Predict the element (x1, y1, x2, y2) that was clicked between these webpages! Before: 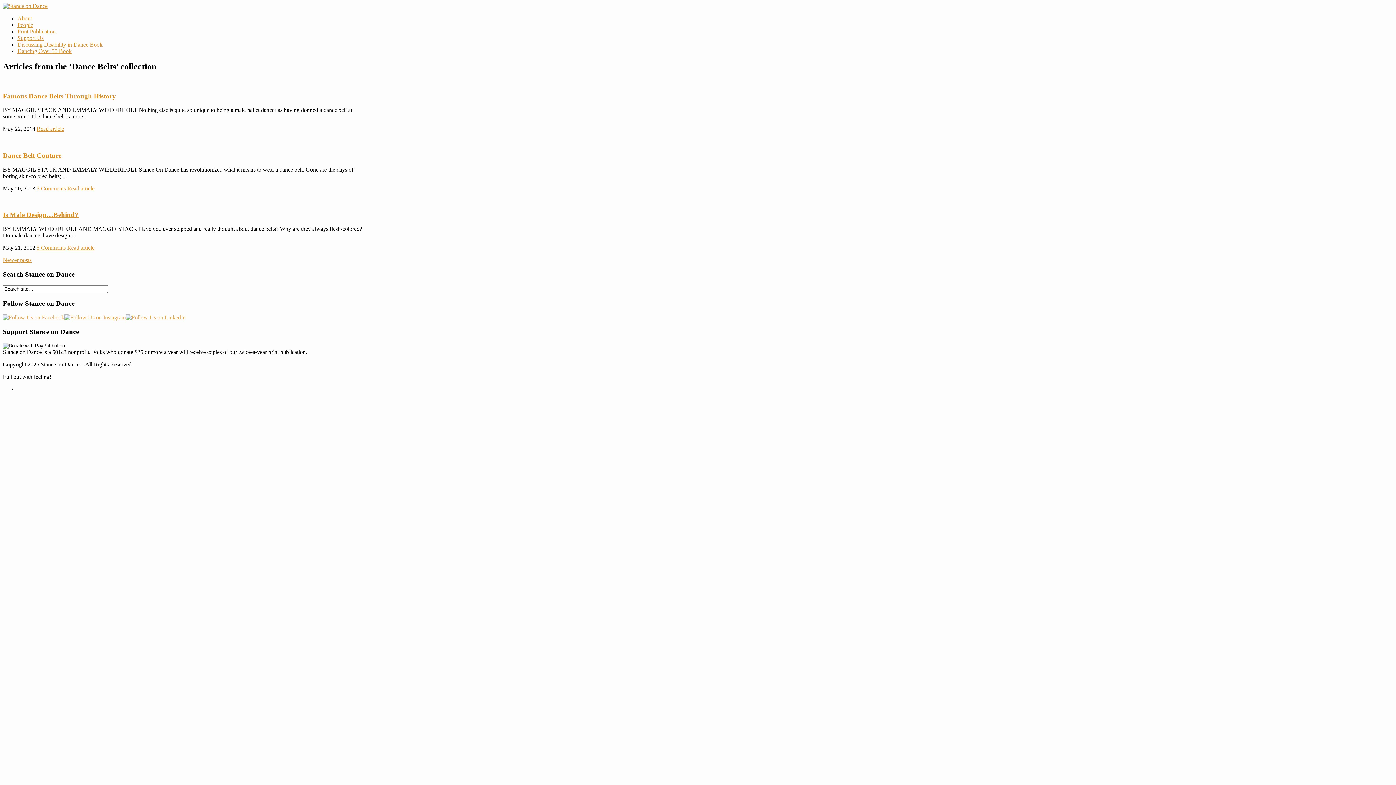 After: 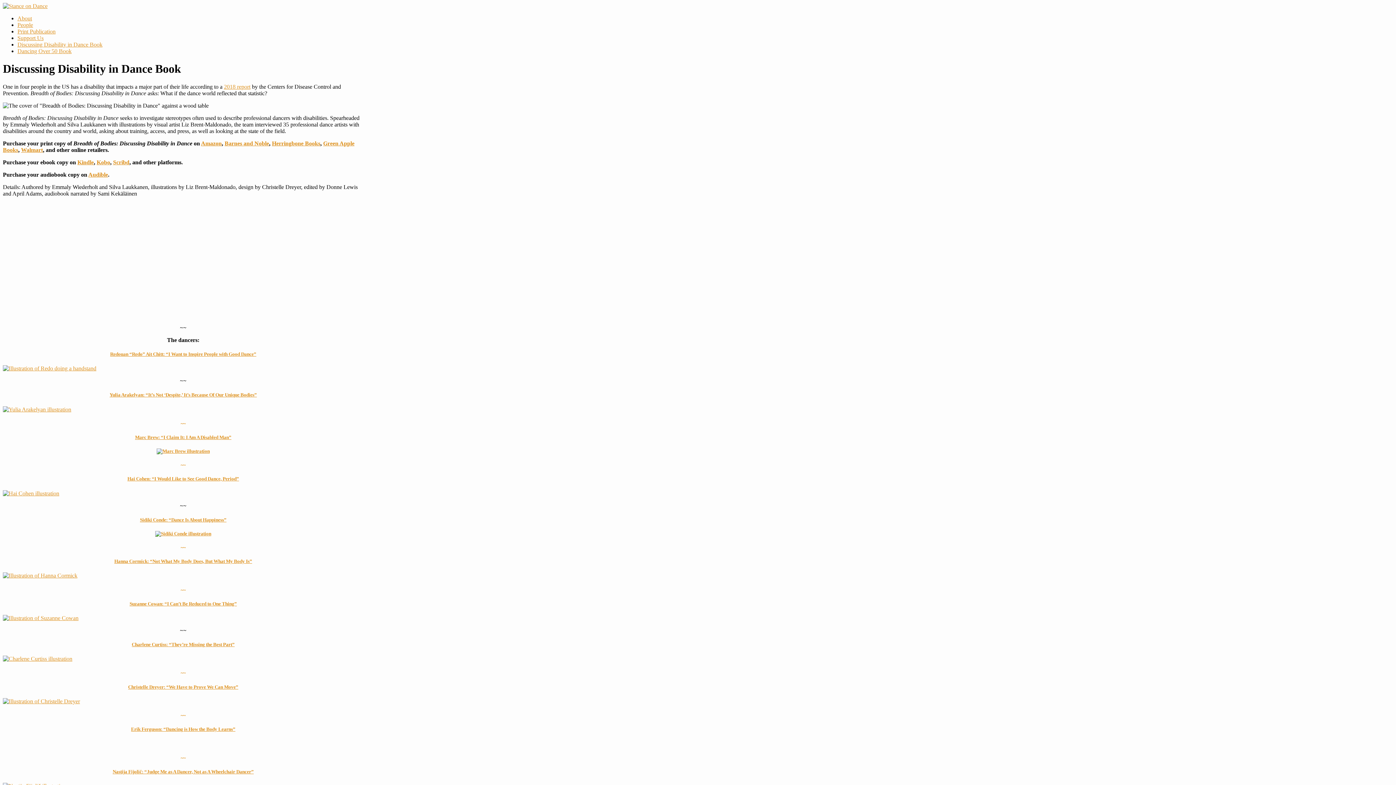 Action: bbox: (17, 41, 102, 47) label: Discussing Disability in Dance Book